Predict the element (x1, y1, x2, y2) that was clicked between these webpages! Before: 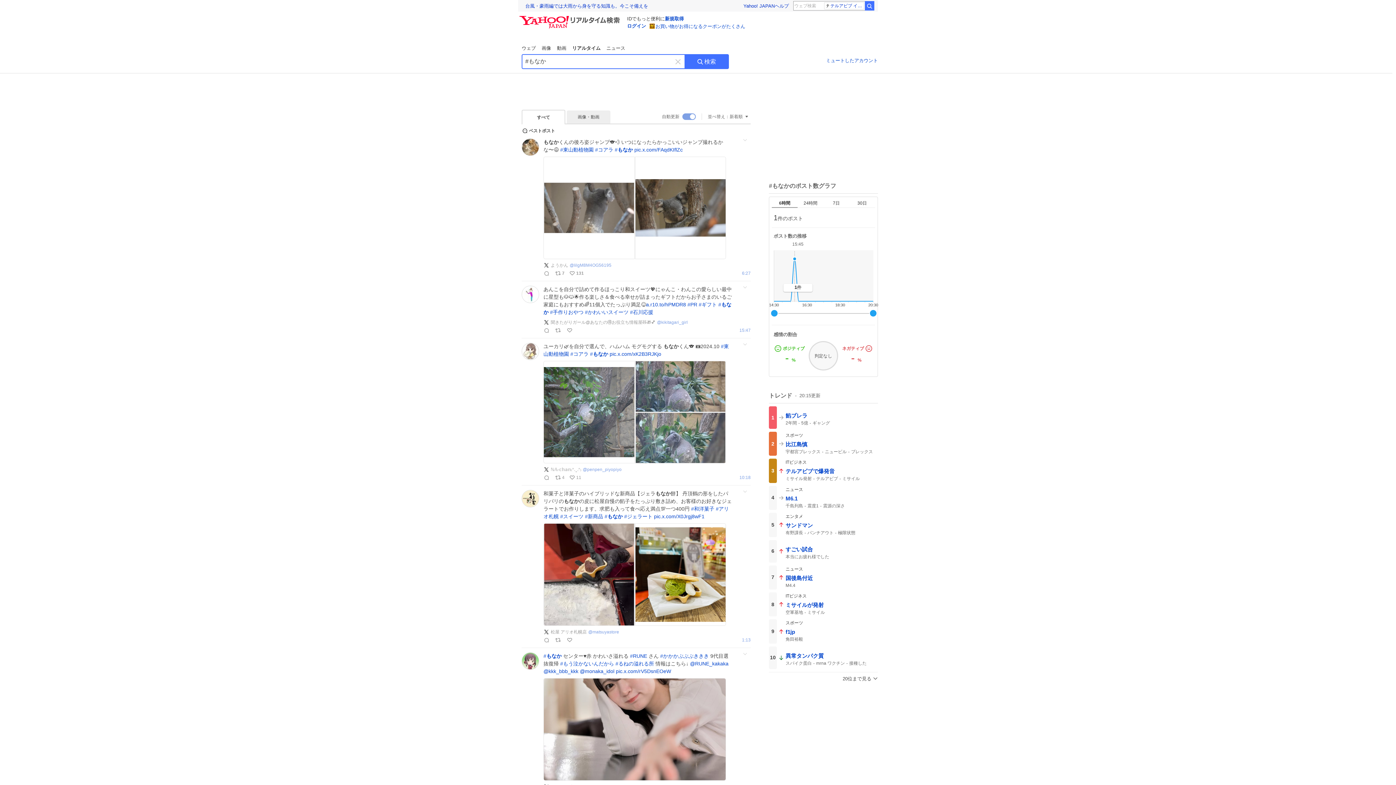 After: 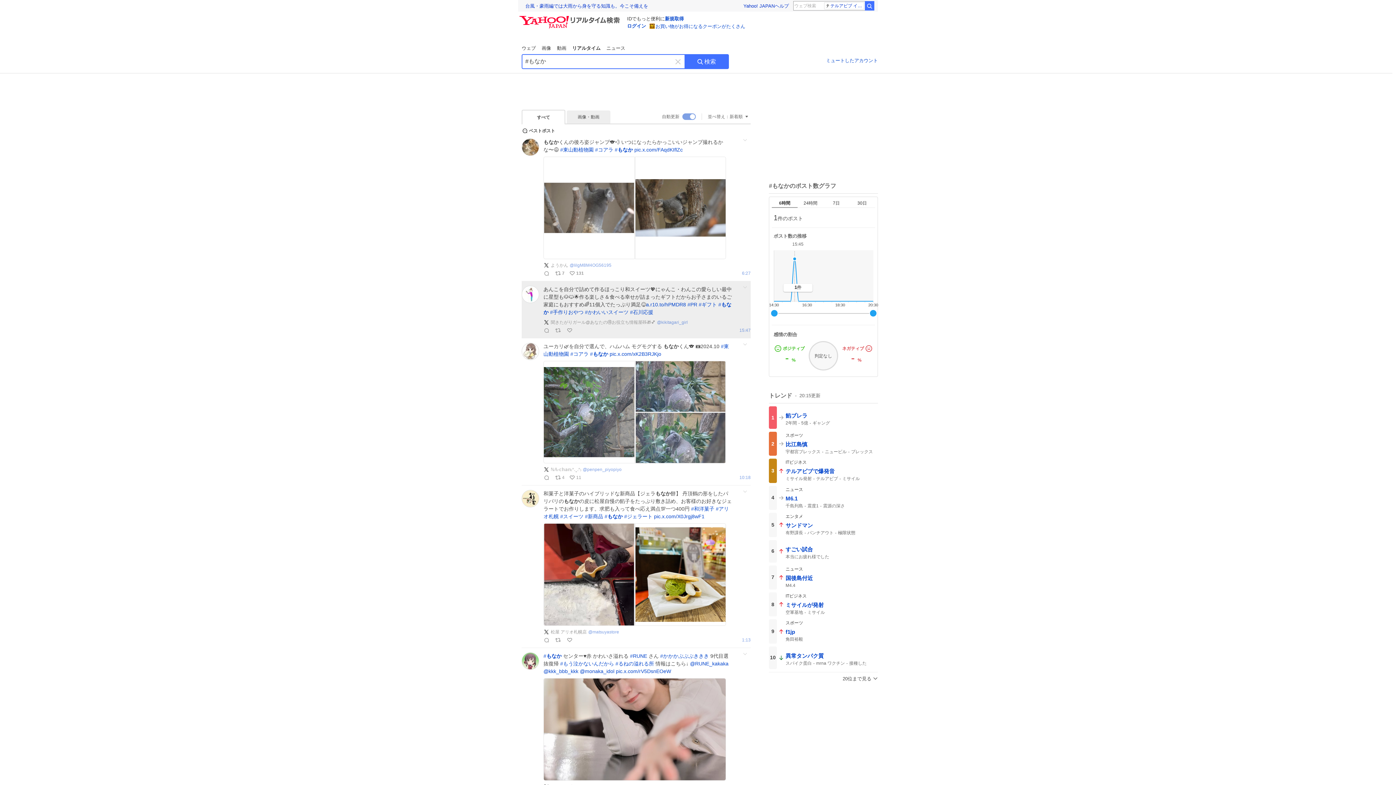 Action: bbox: (543, 327, 550, 333)